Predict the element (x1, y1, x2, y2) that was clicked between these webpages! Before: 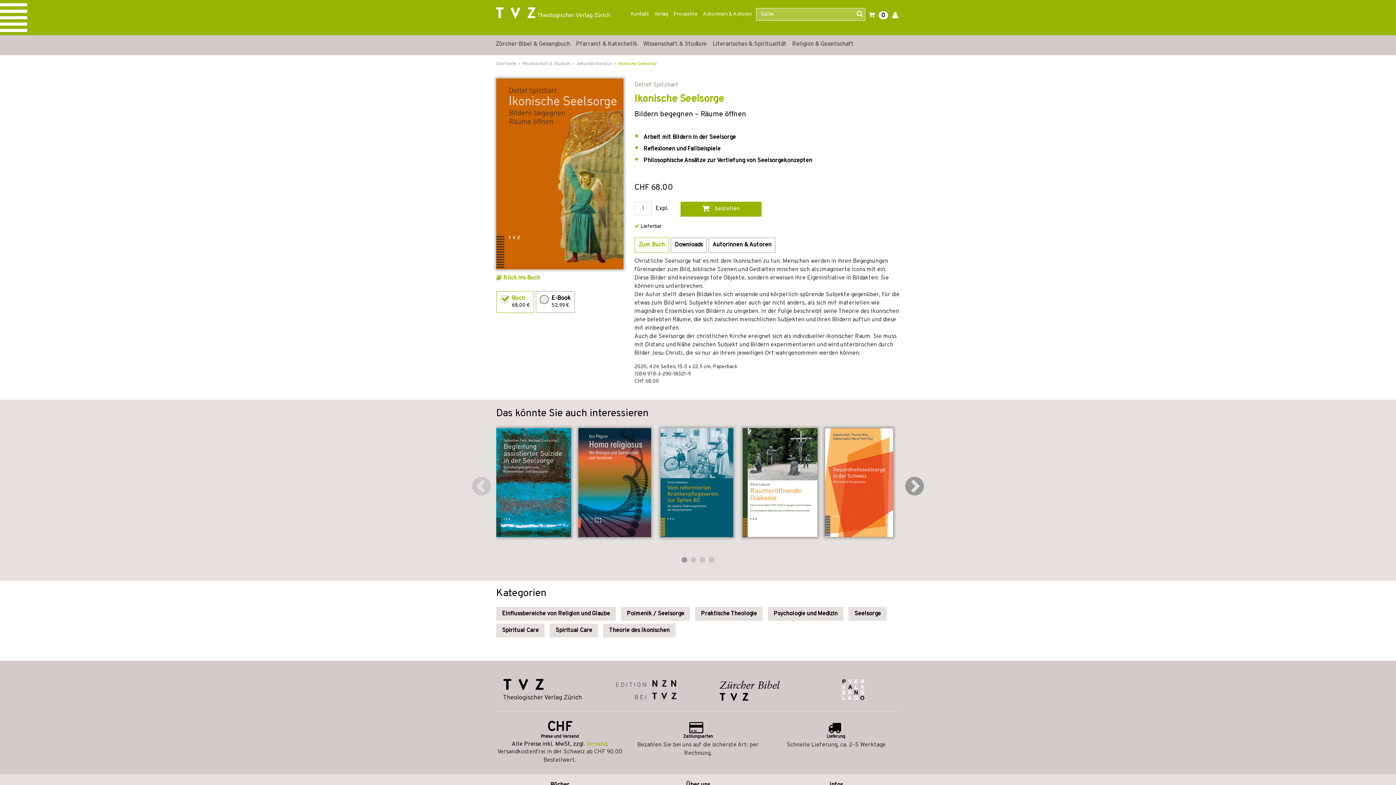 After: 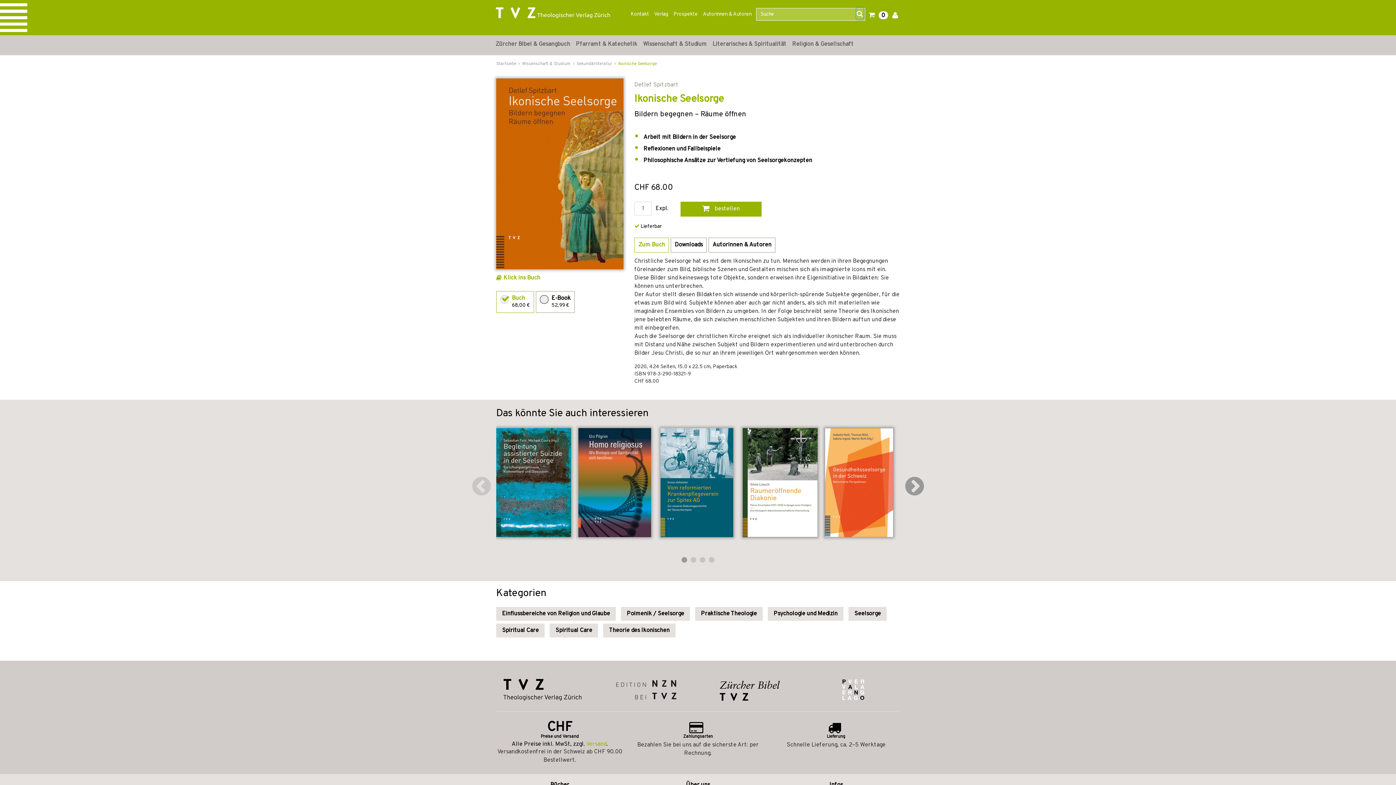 Action: bbox: (856, 8, 863, 19)